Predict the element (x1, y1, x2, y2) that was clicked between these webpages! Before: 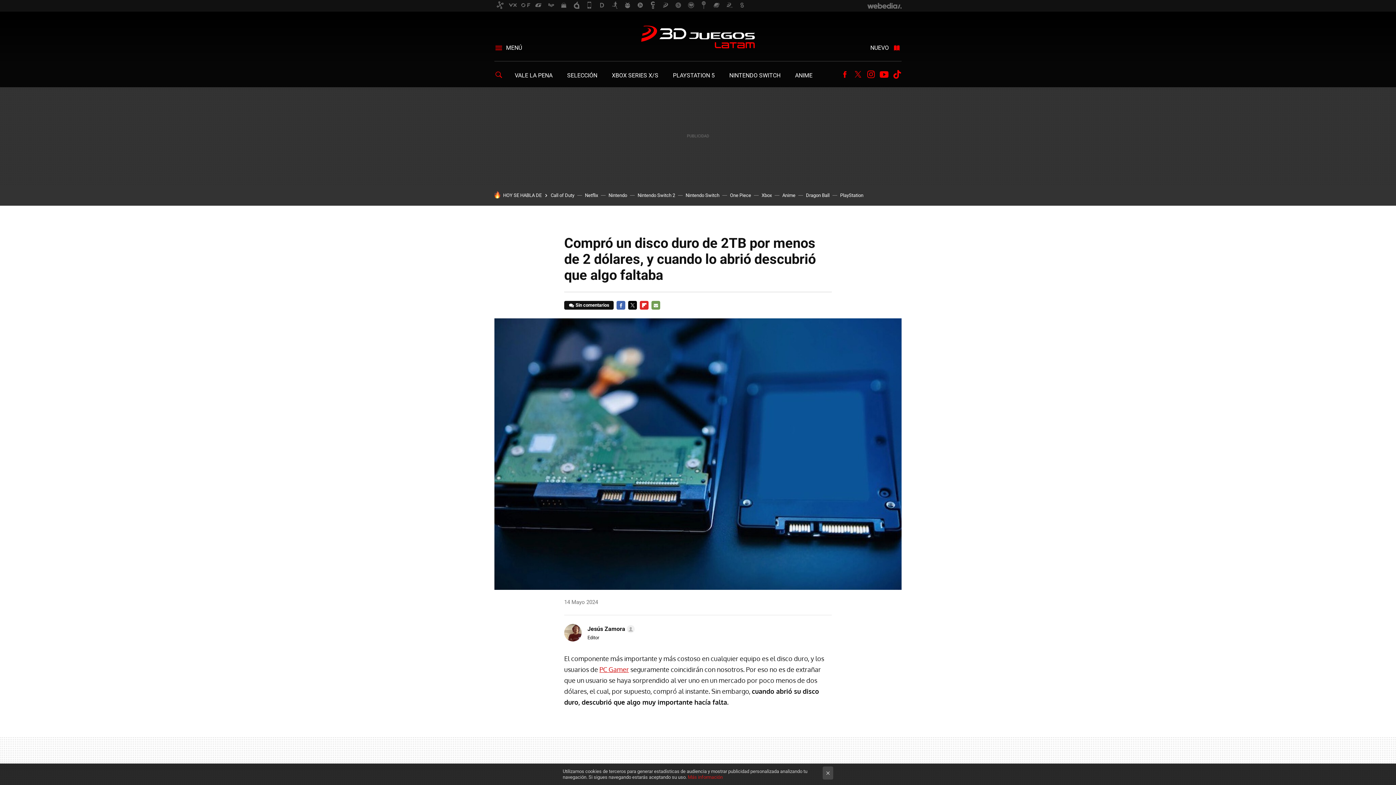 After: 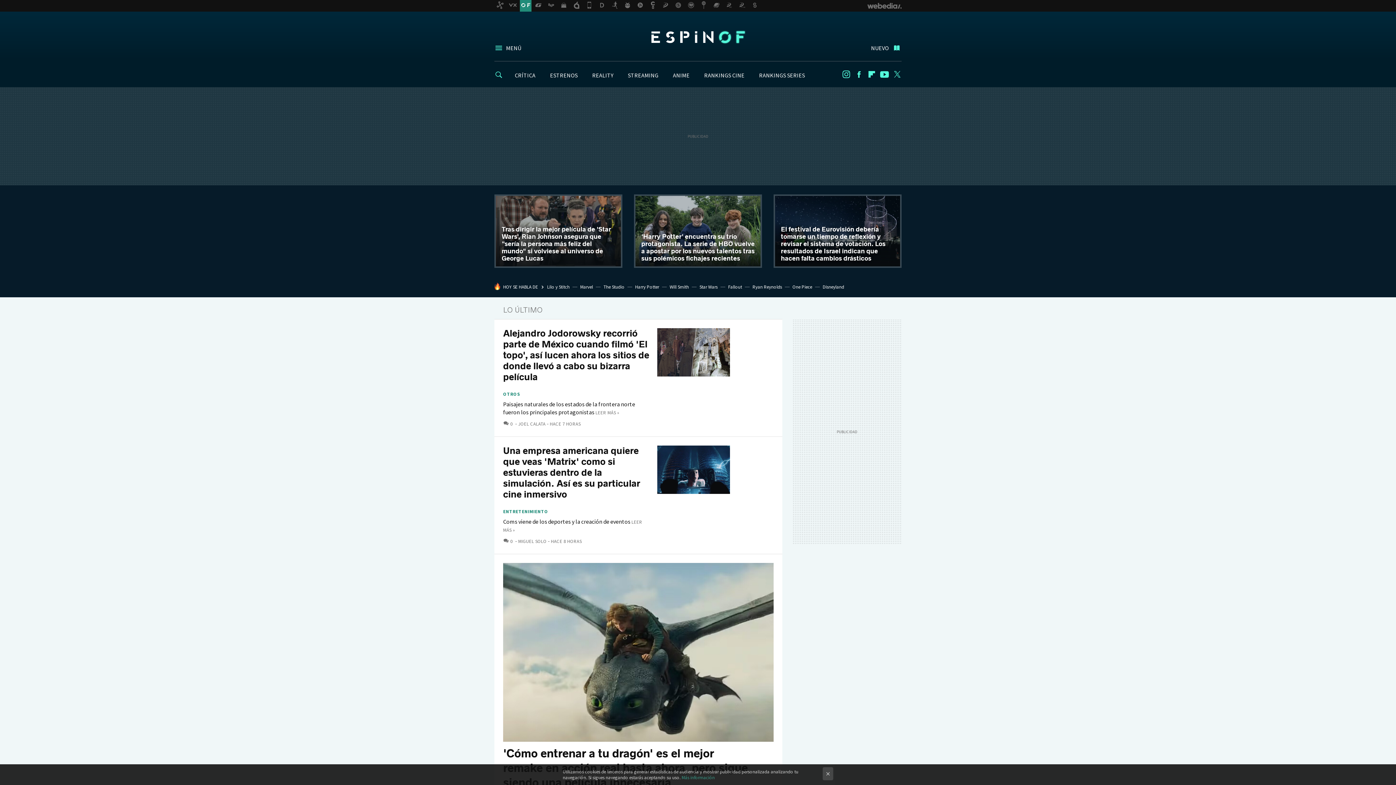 Action: bbox: (520, 0, 531, 11)